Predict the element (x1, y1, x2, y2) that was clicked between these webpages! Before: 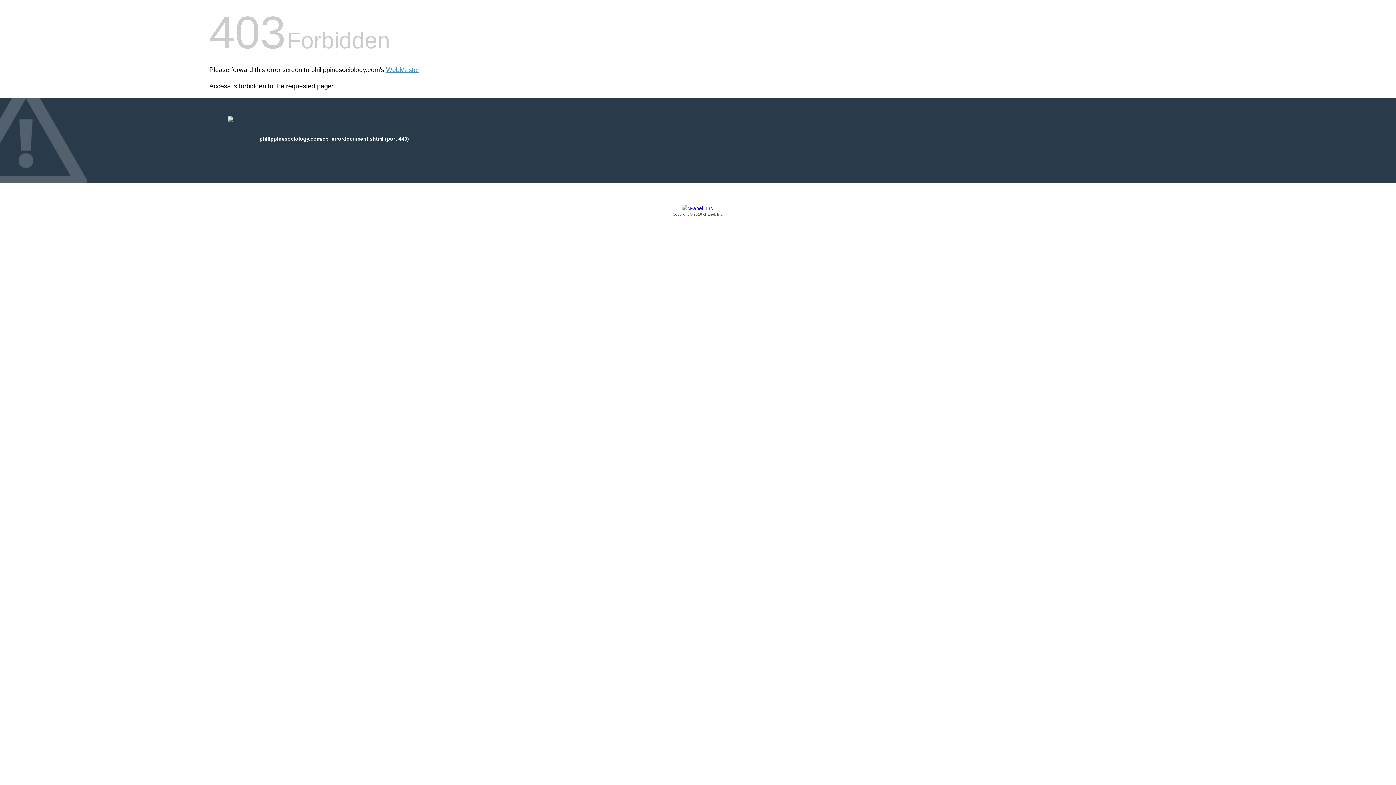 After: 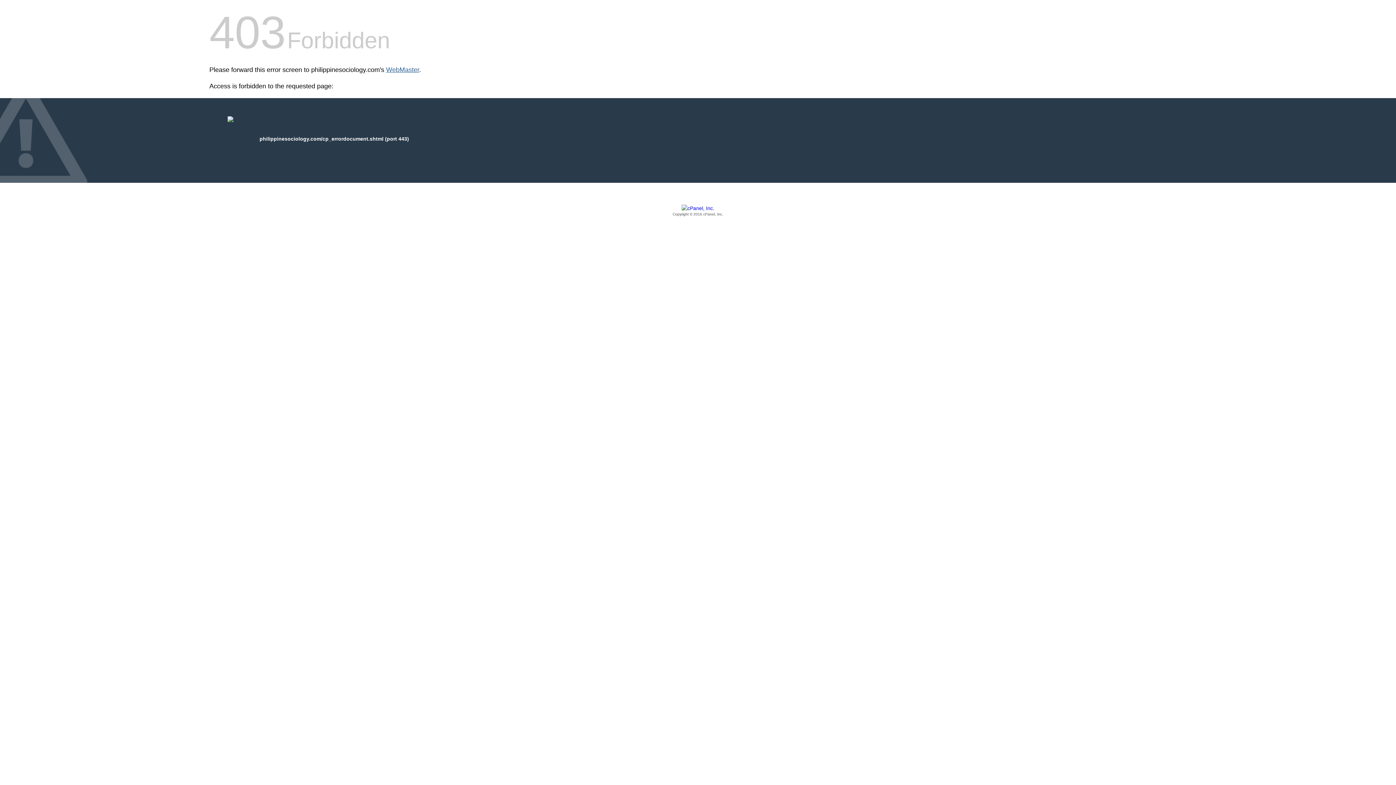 Action: bbox: (386, 66, 419, 73) label: WebMaster